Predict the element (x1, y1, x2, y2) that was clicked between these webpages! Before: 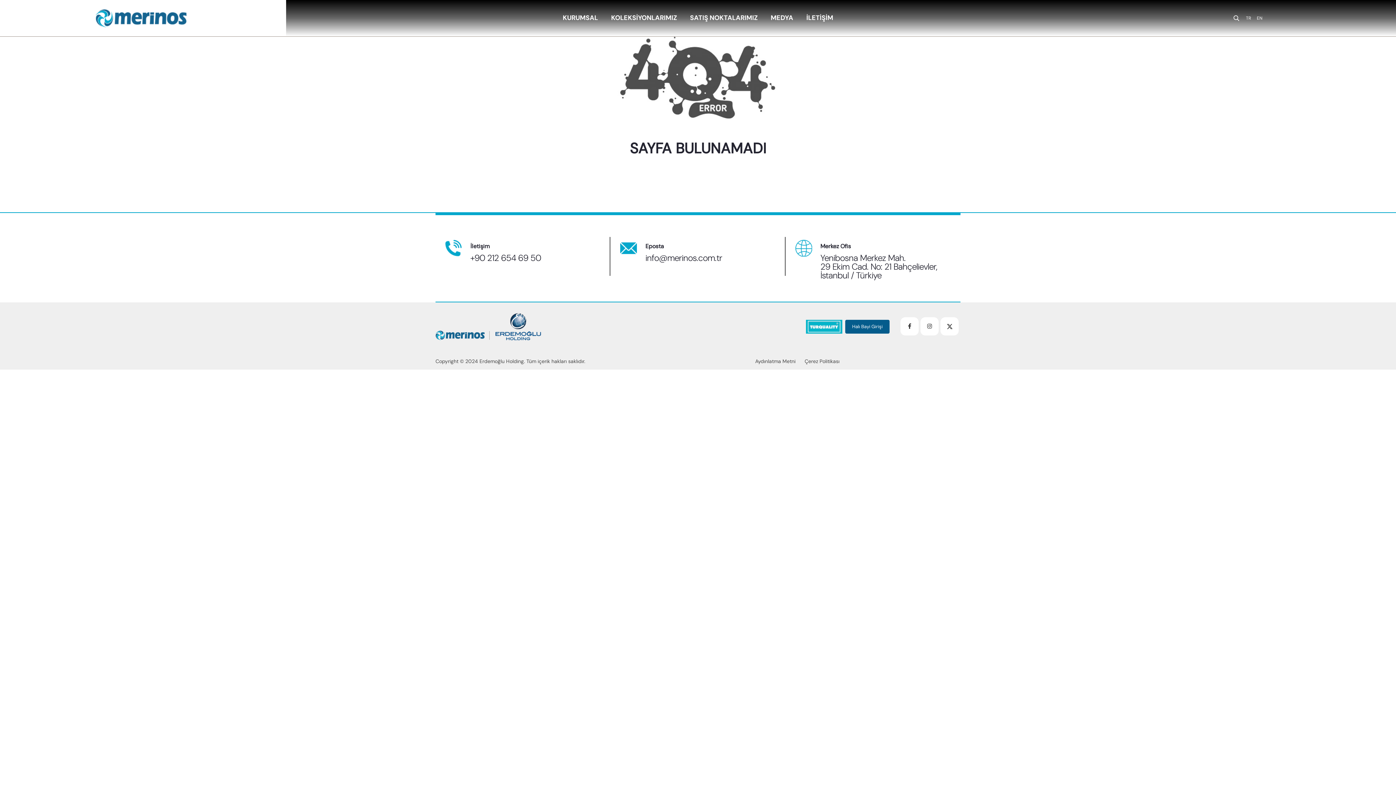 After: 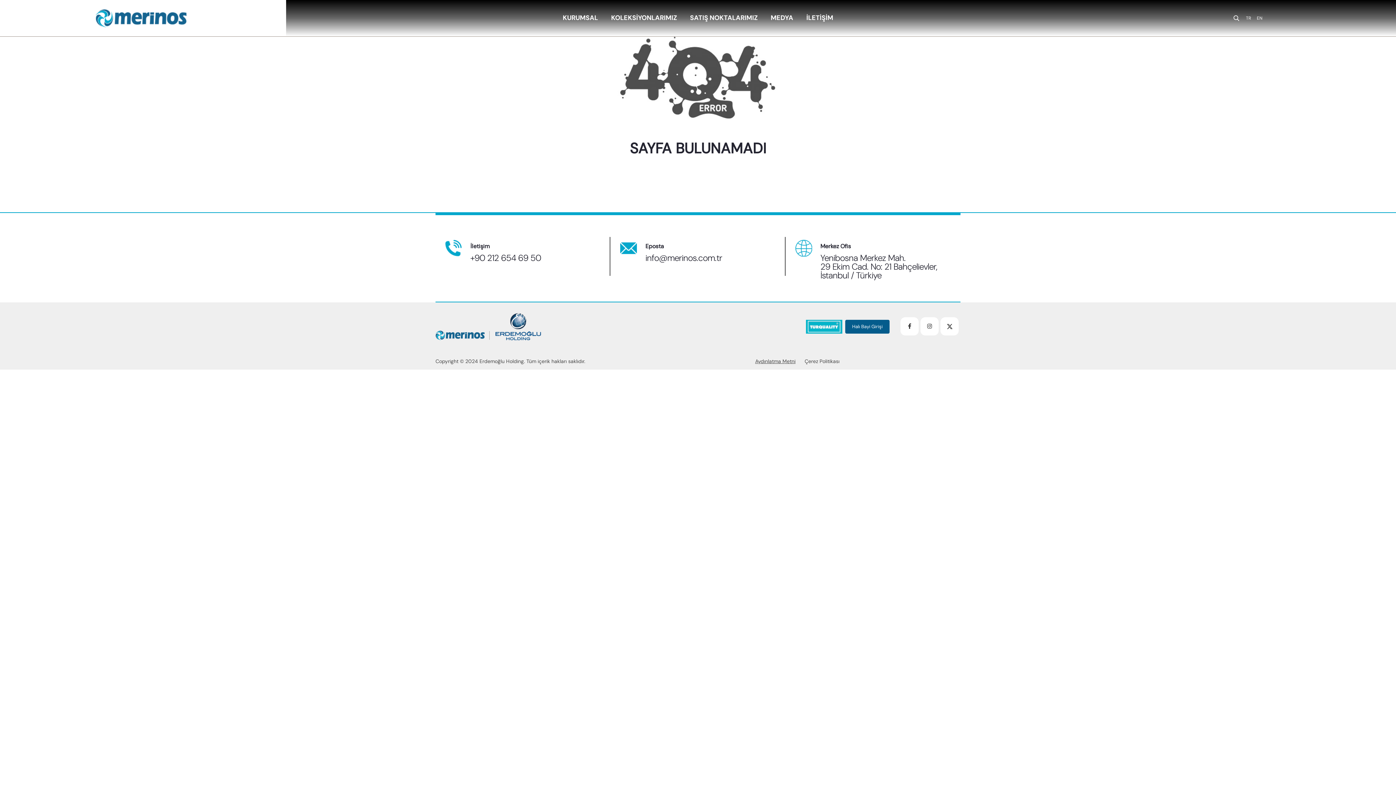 Action: label: Aydınlatma Metni bbox: (746, 358, 795, 364)